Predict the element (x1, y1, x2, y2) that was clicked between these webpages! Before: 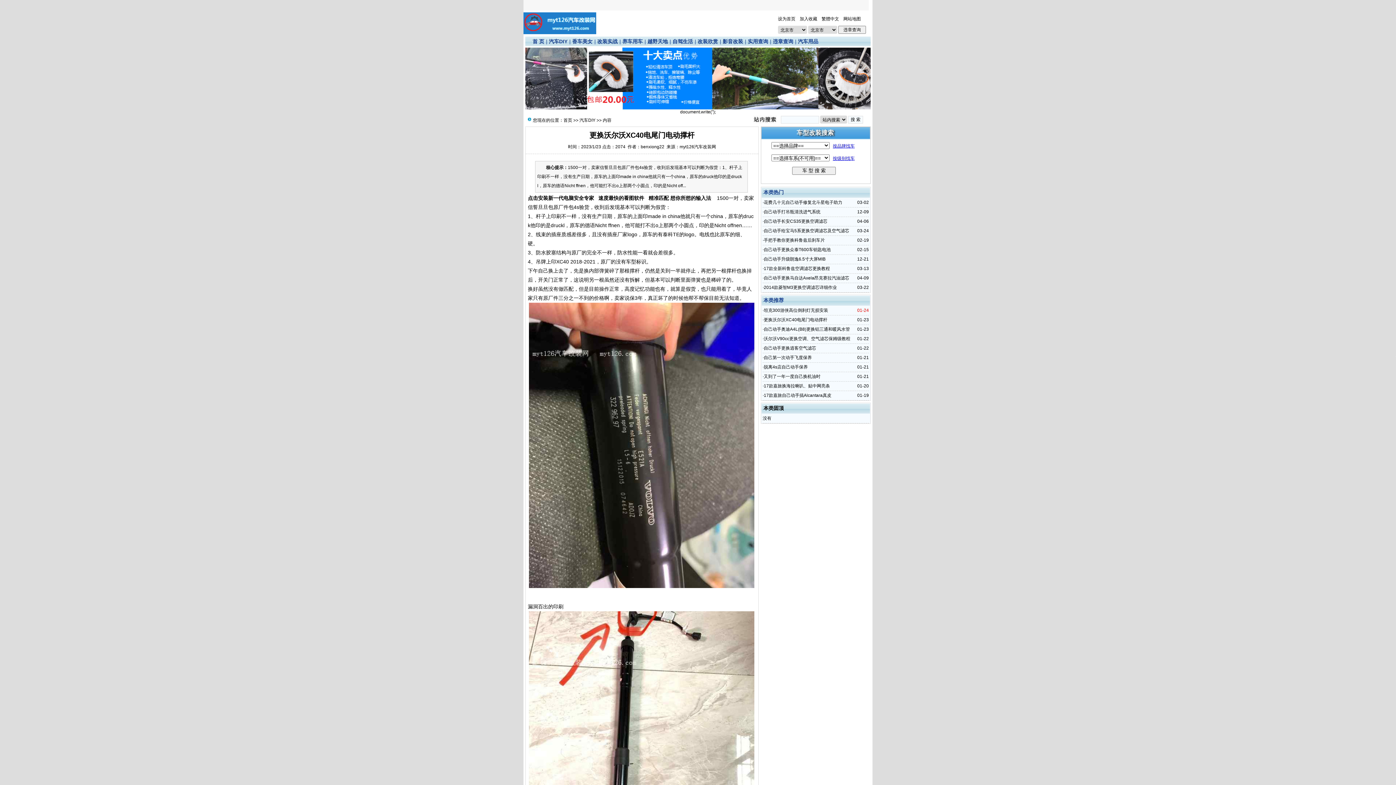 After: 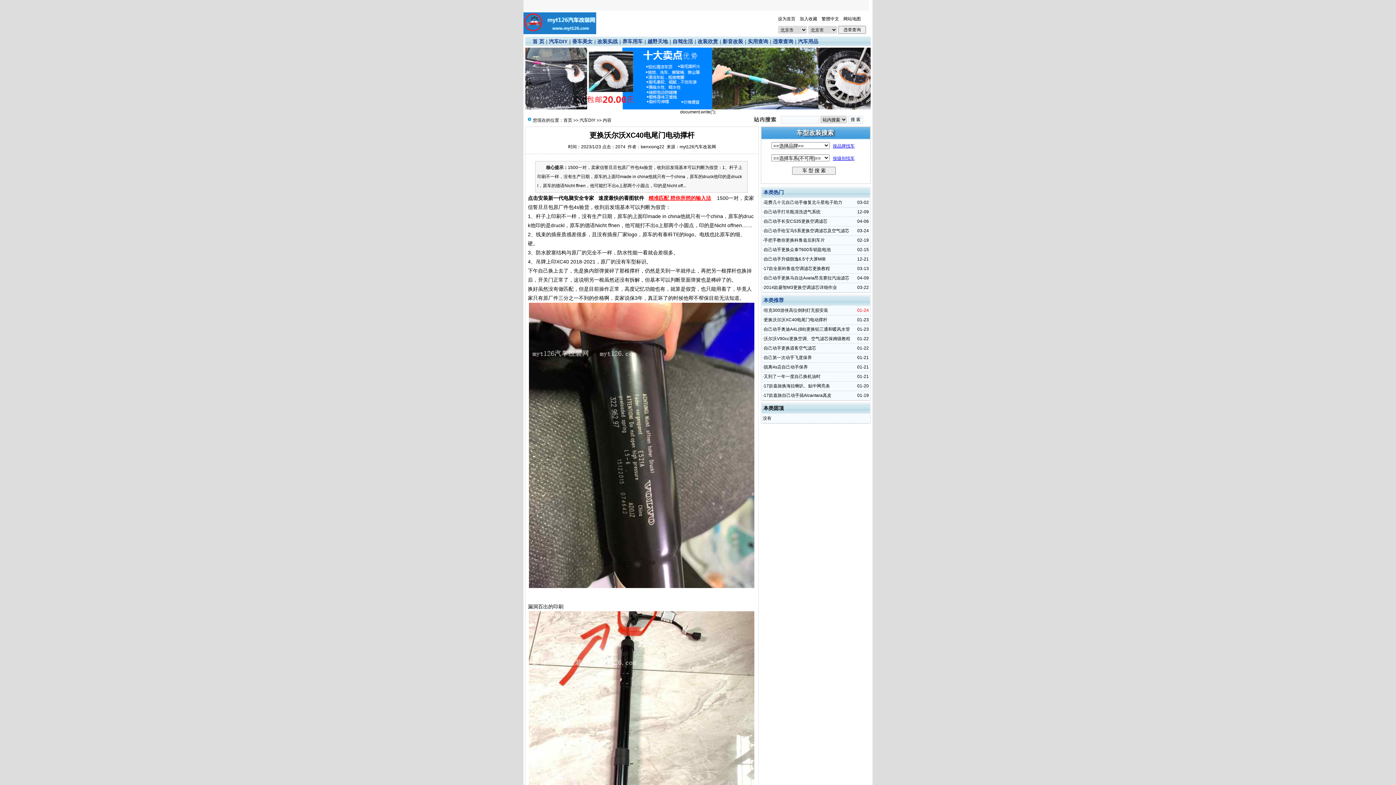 Action: bbox: (648, 195, 711, 201) label: 精准匹配 想你所想的输入法